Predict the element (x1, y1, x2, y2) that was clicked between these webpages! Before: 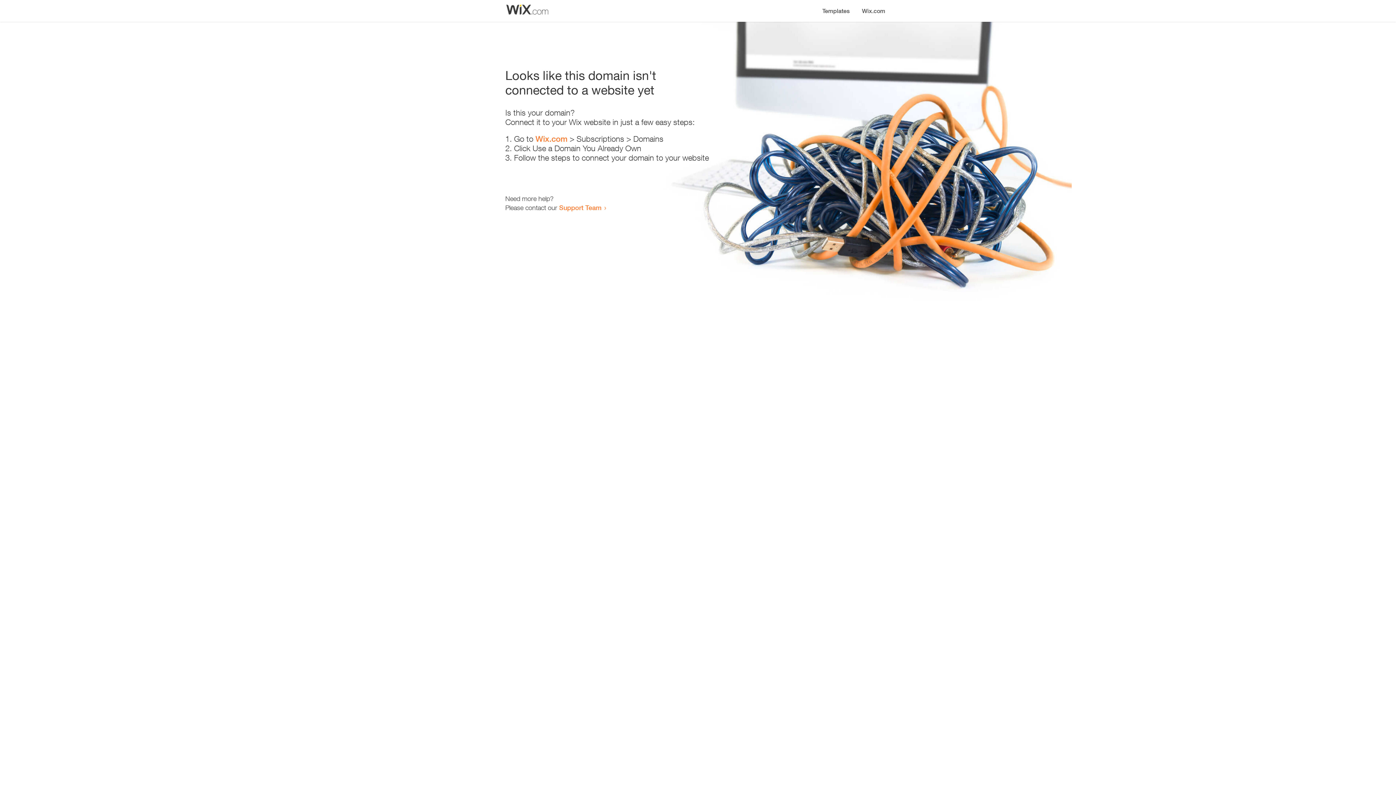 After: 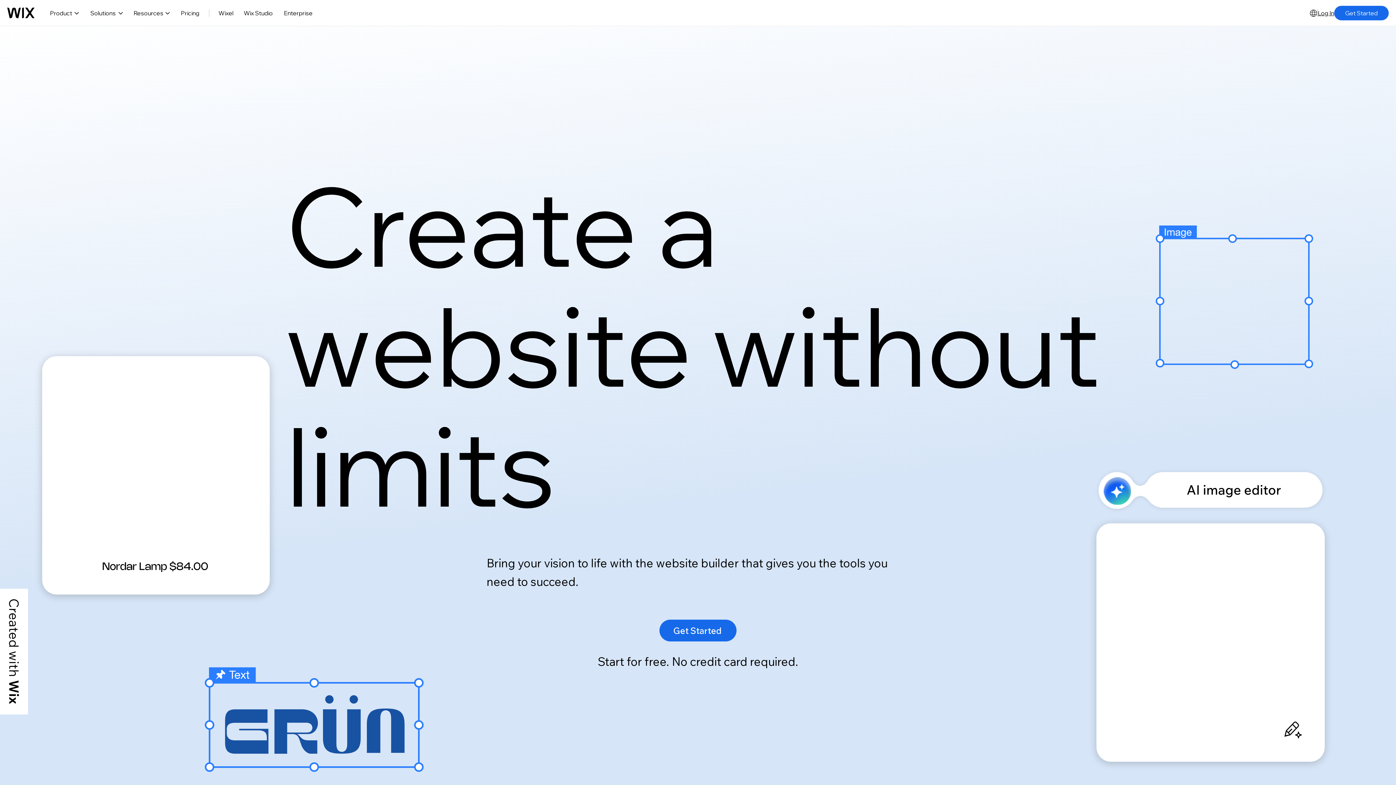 Action: bbox: (535, 134, 567, 143) label: Wix.com